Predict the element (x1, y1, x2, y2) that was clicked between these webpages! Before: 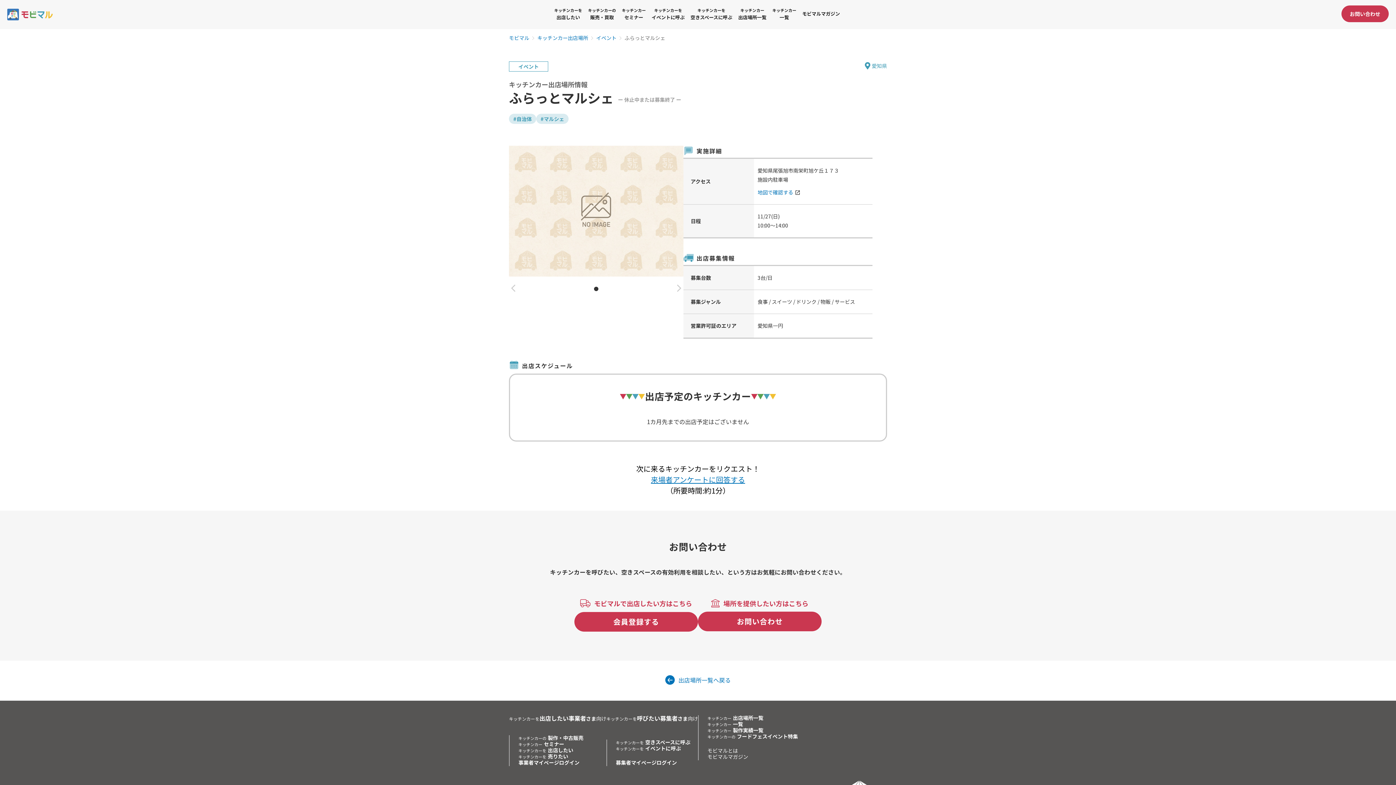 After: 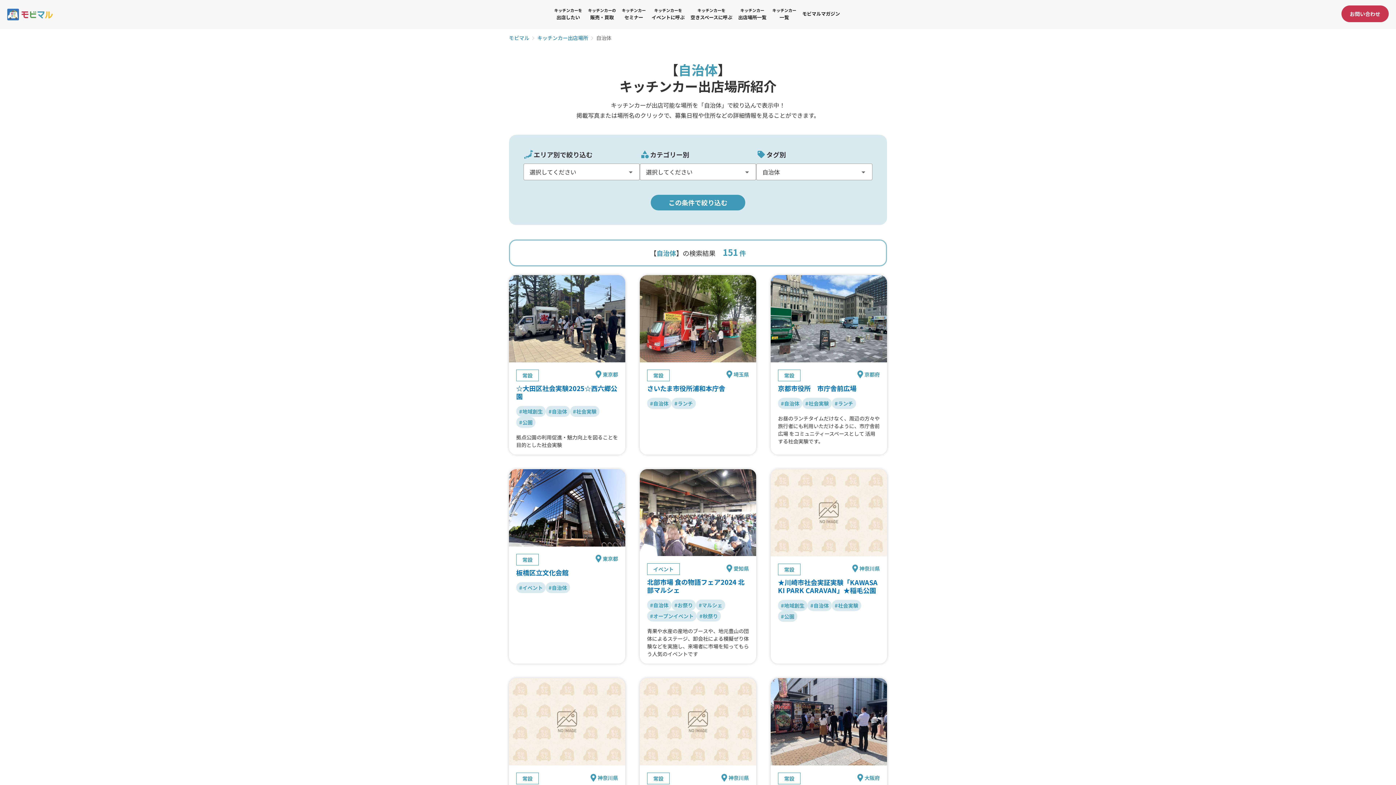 Action: label: #自治体 bbox: (509, 113, 536, 124)